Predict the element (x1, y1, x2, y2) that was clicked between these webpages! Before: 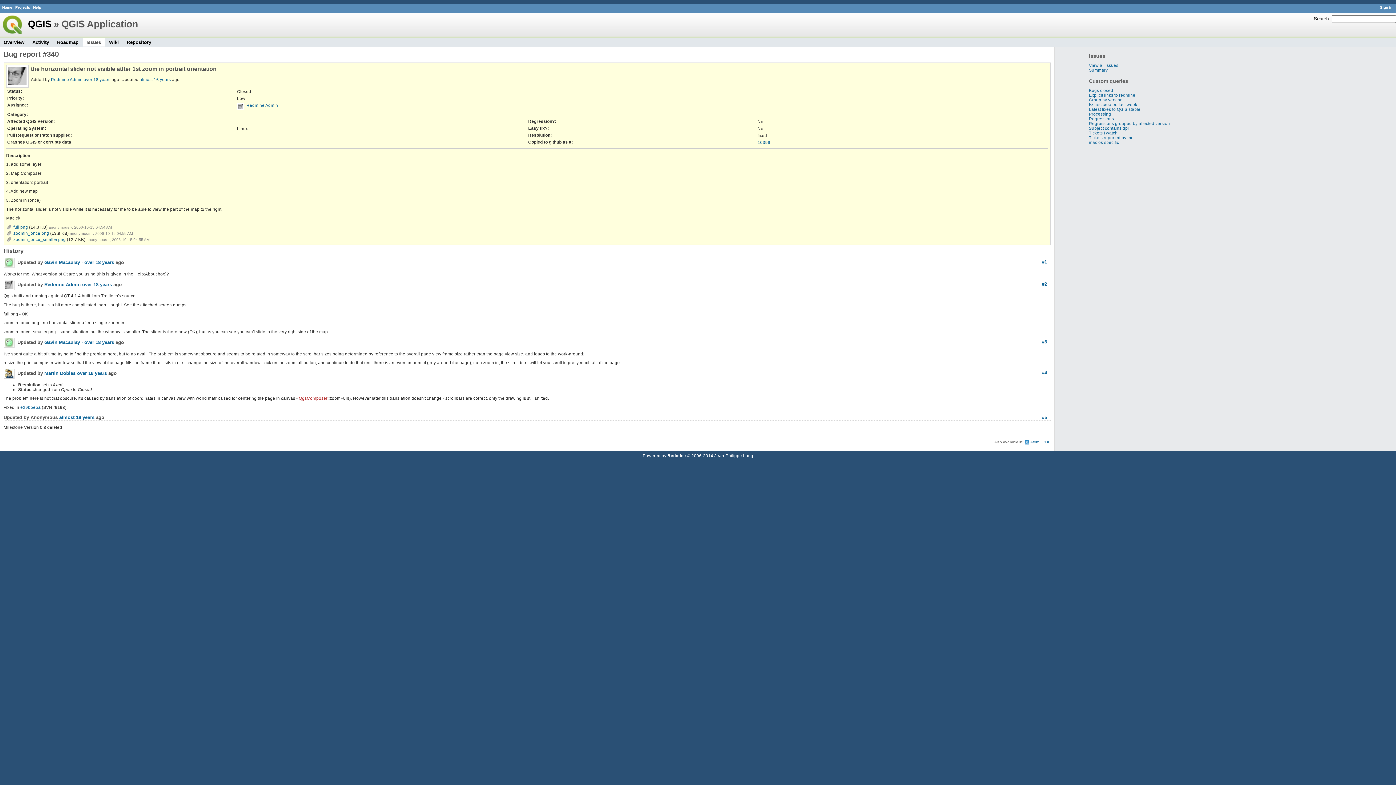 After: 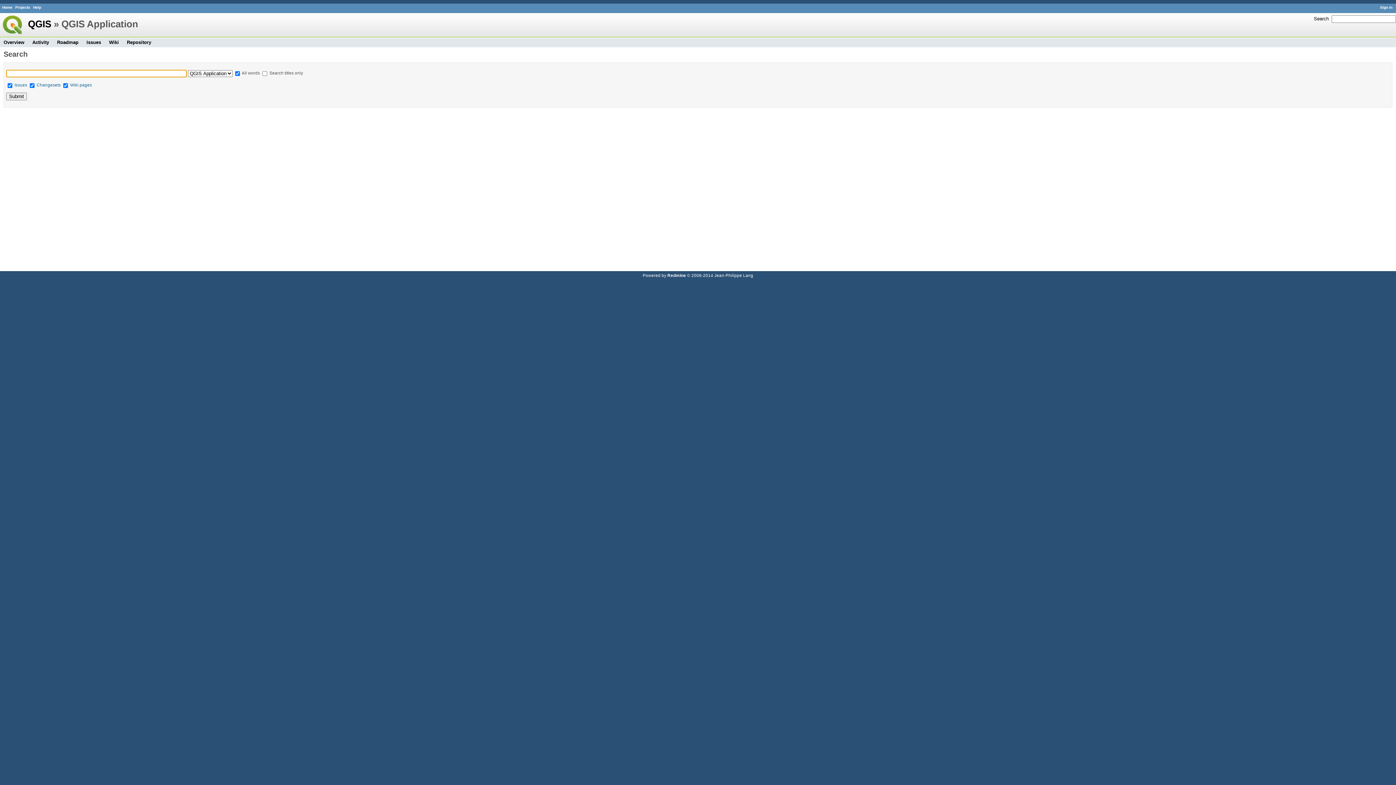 Action: label: Search bbox: (1314, 15, 1329, 21)